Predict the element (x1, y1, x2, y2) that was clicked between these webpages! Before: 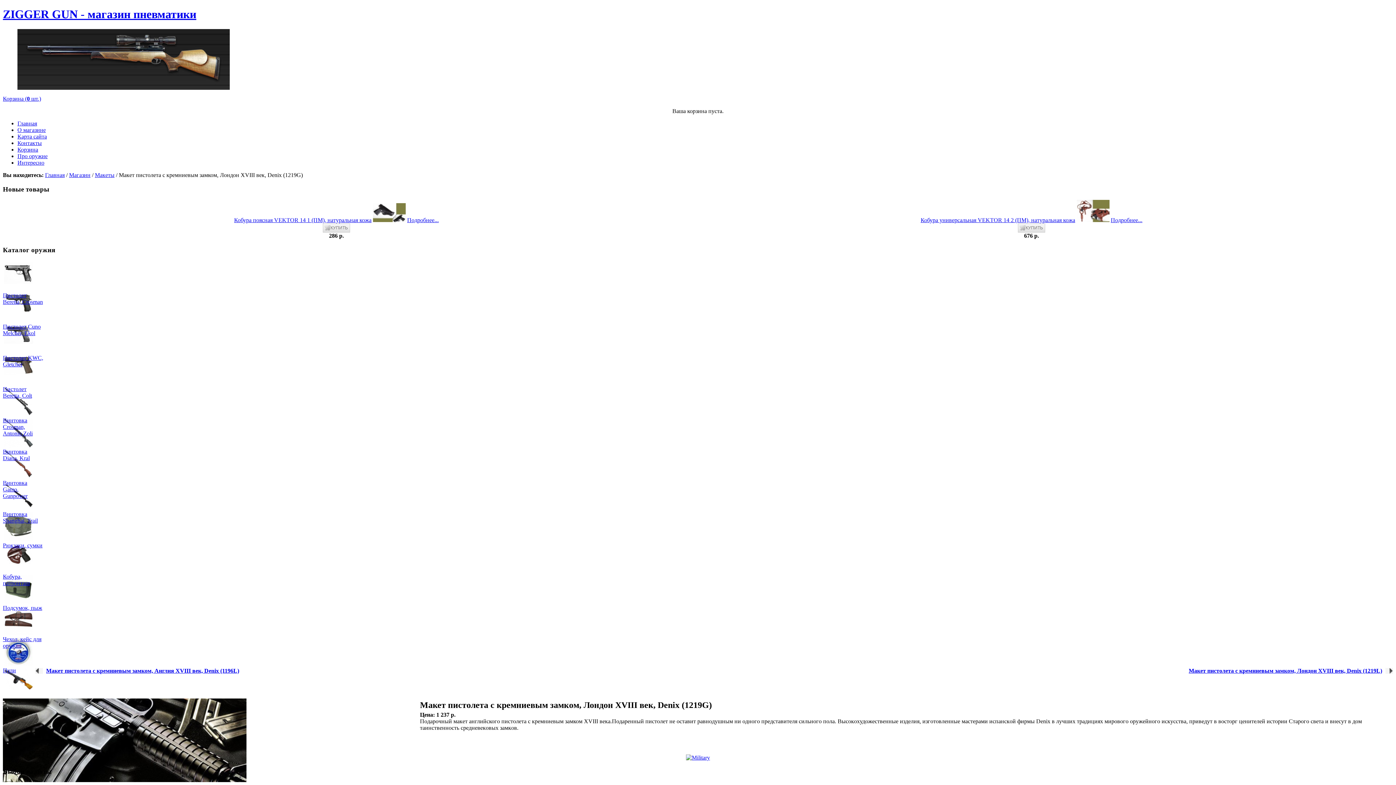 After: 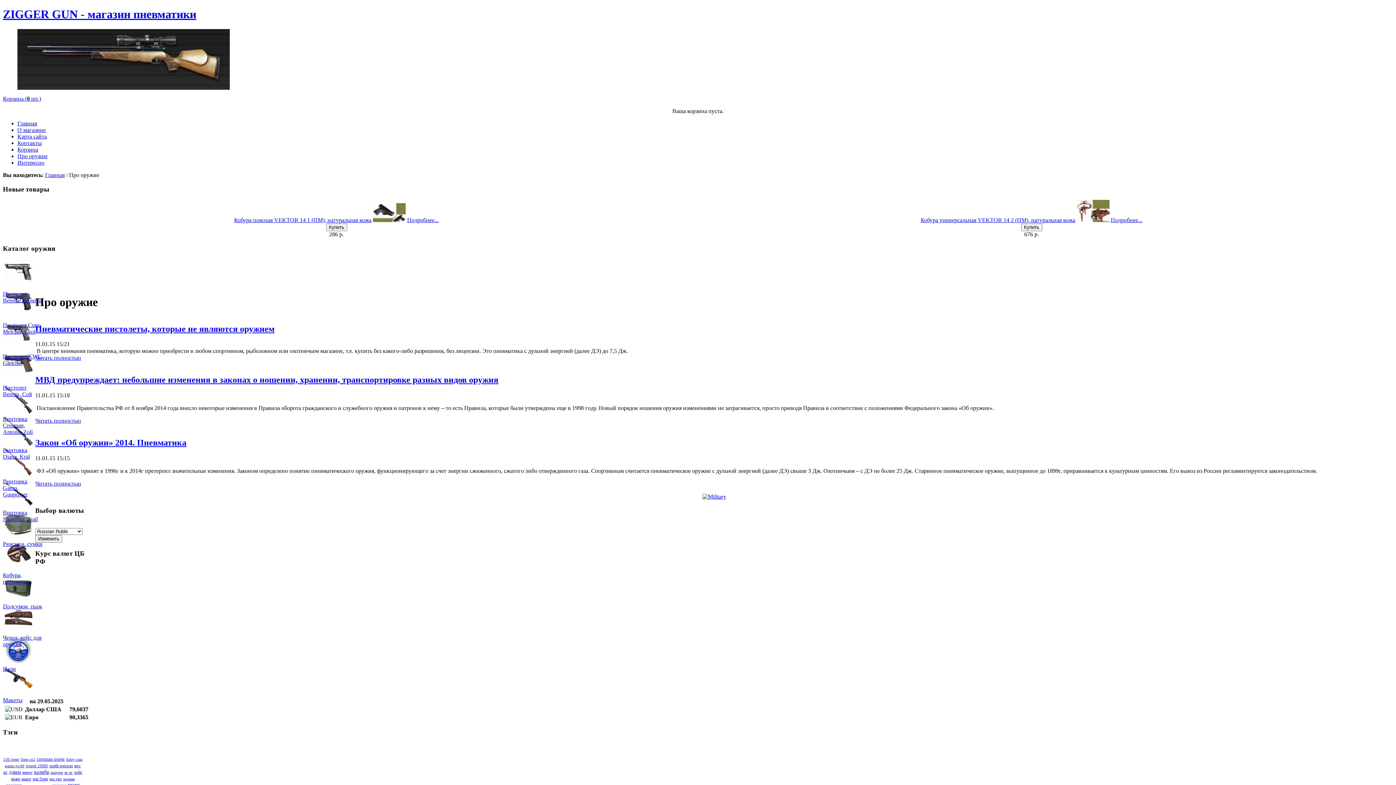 Action: label: Про оружие bbox: (17, 153, 47, 159)